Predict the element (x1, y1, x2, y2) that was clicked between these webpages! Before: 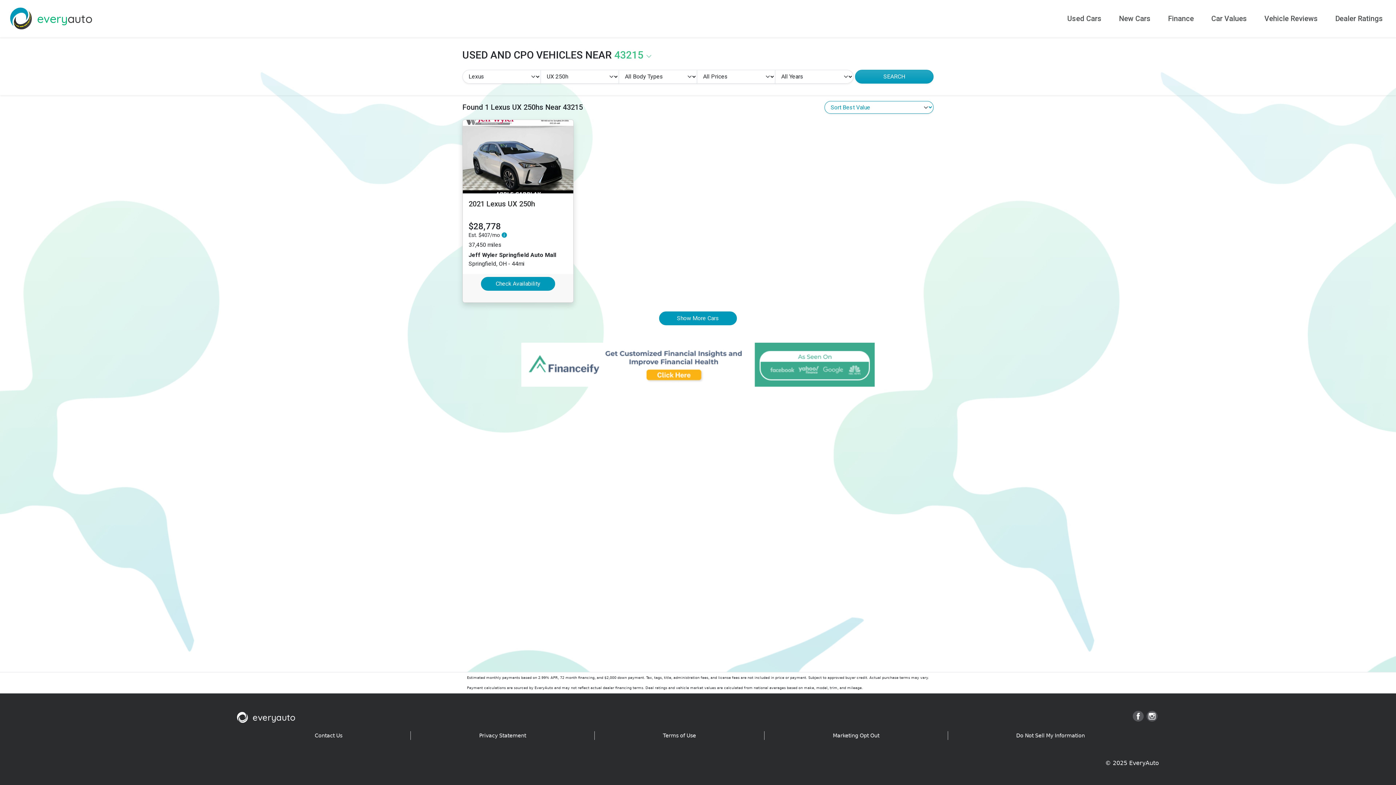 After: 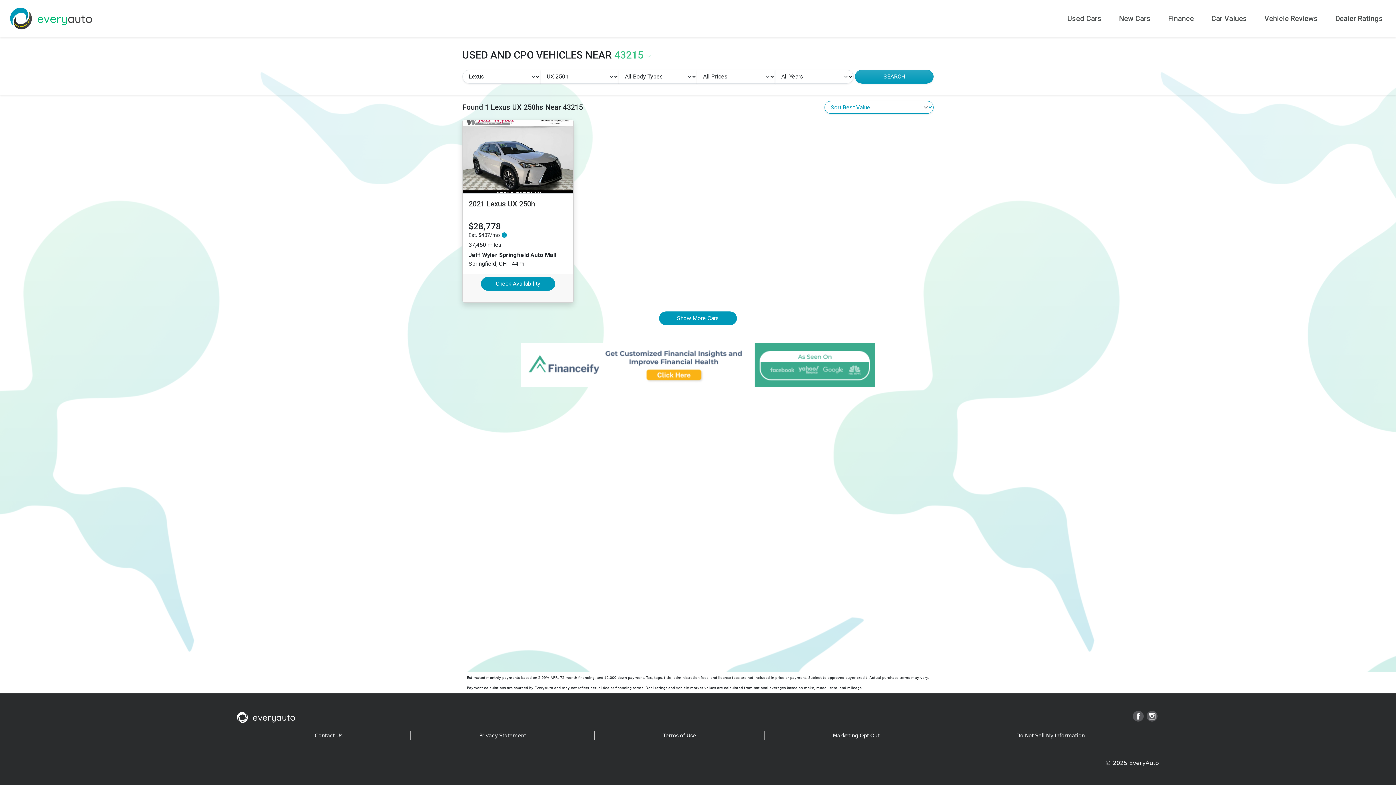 Action: bbox: (1145, 712, 1159, 719)